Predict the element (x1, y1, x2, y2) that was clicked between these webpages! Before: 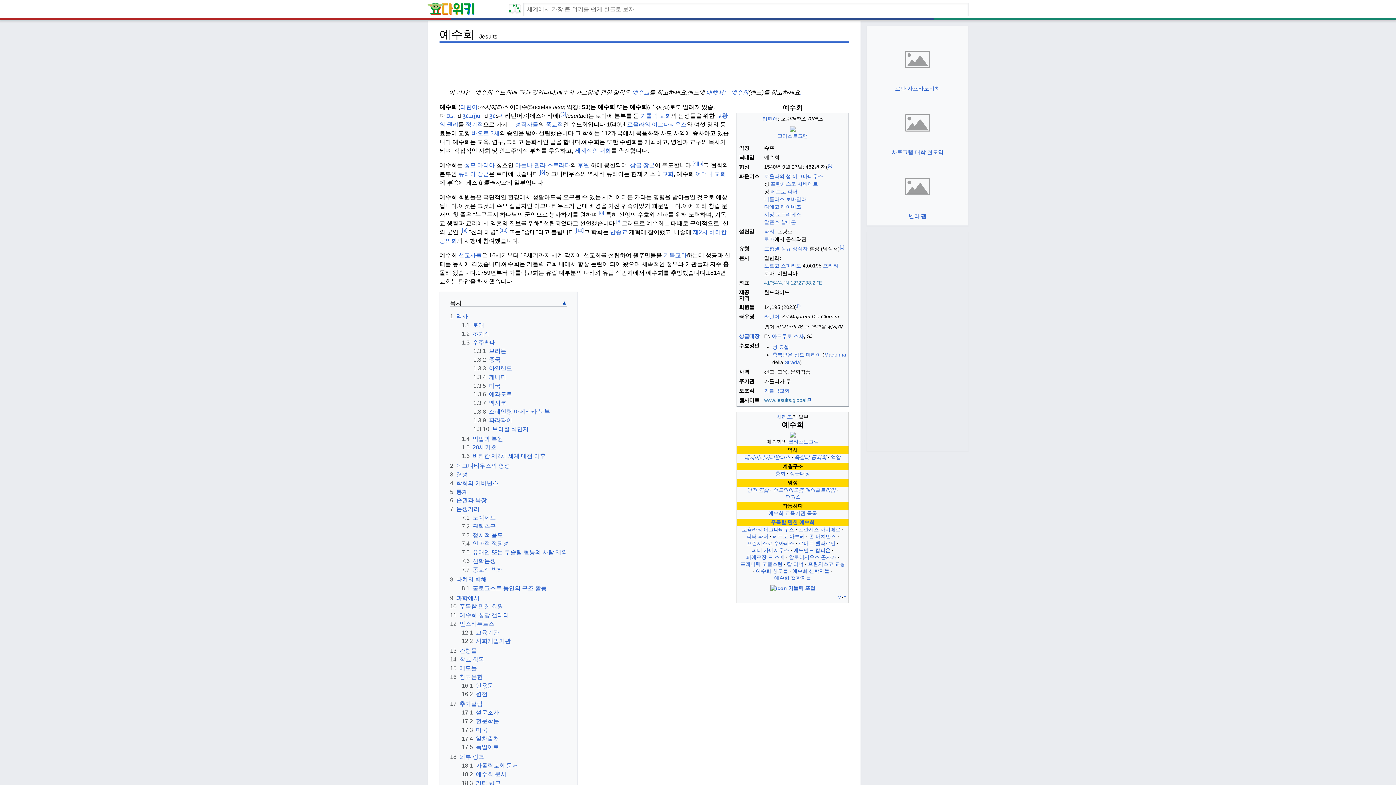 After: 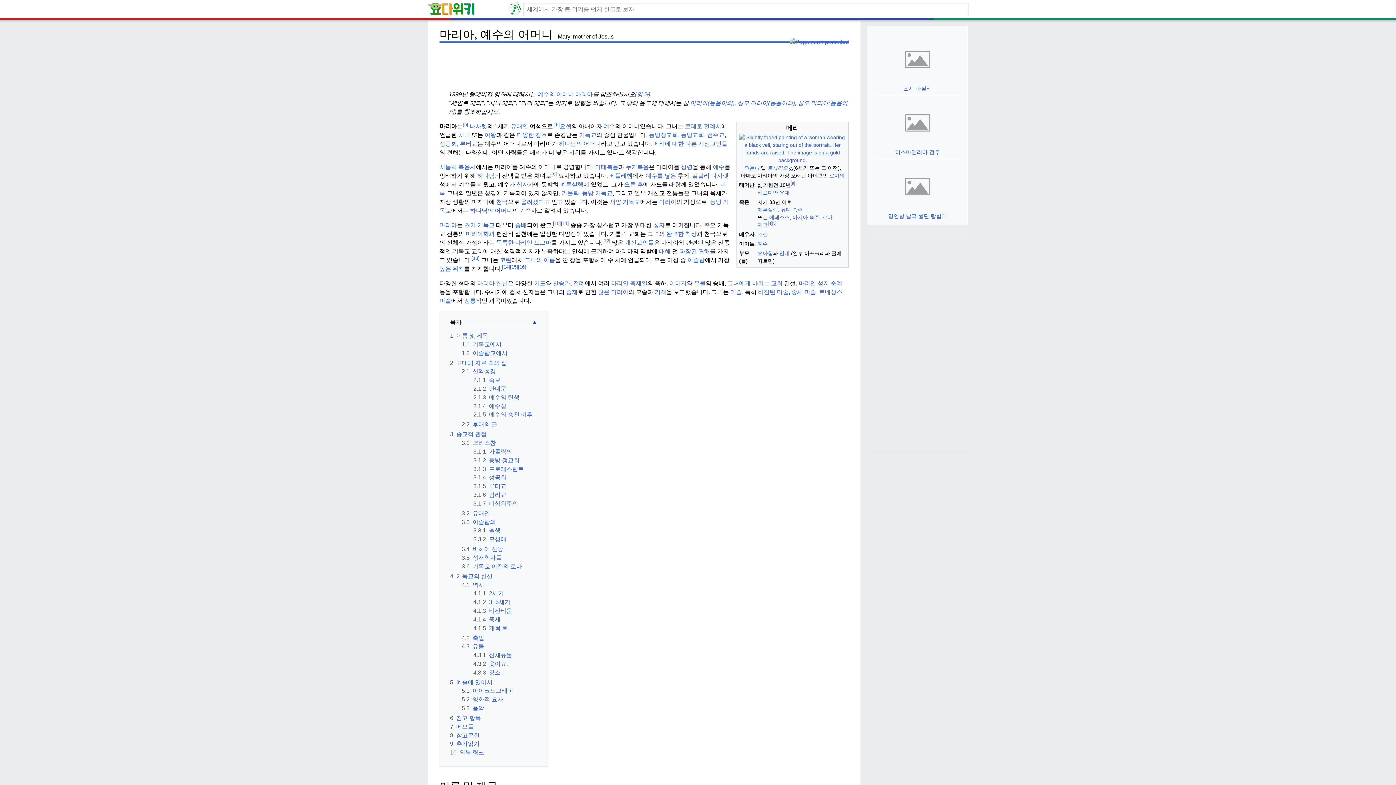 Action: bbox: (772, 352, 821, 357) label: 축복받은 성모 마리아